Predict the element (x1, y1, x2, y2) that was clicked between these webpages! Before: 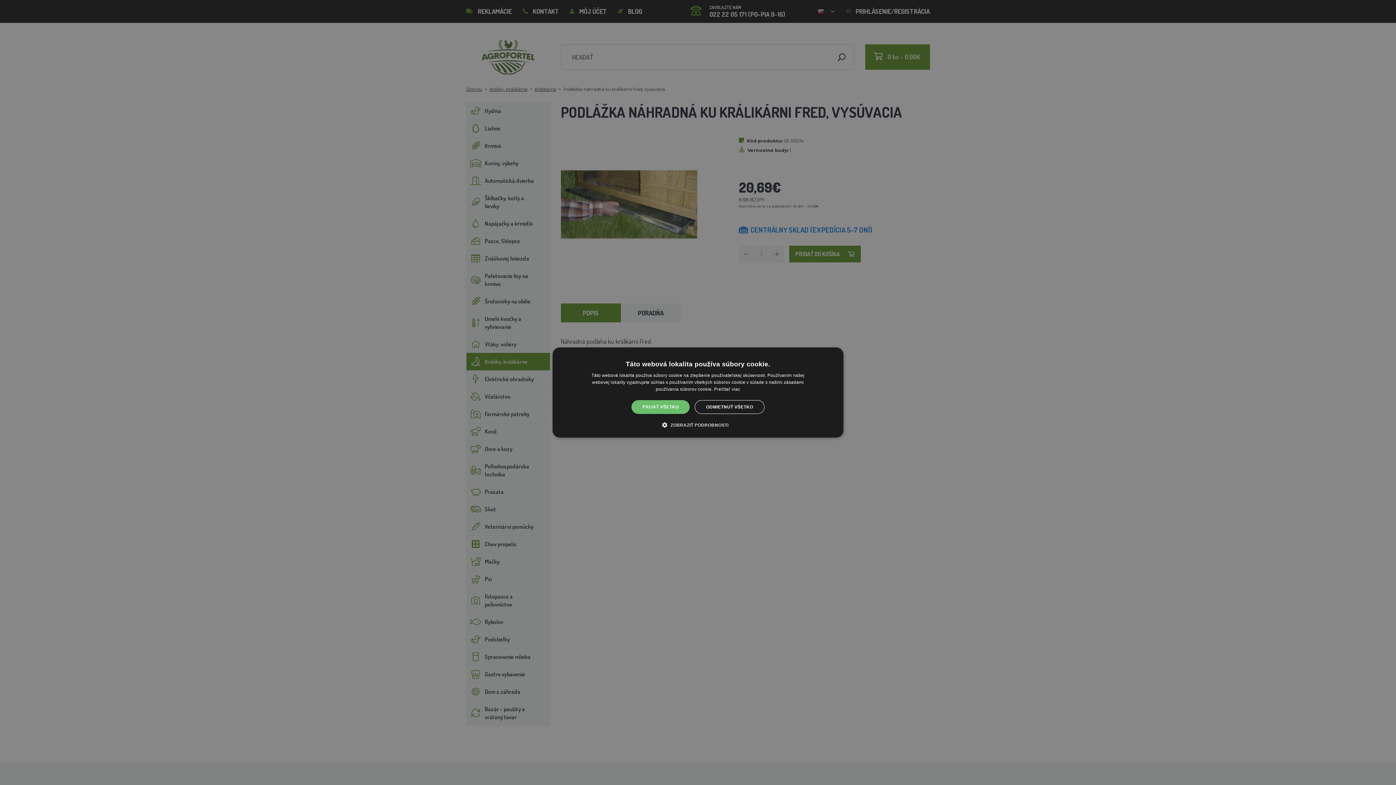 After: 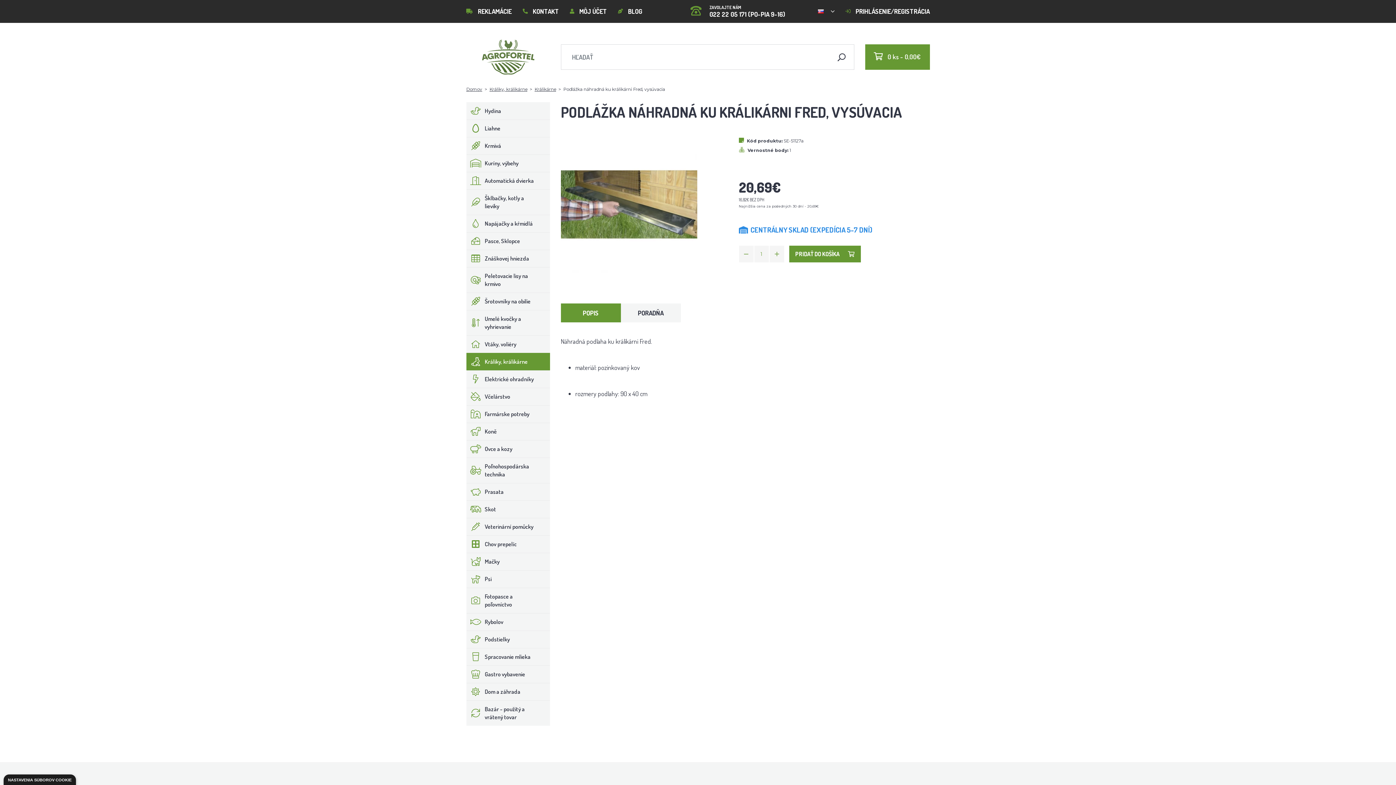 Action: bbox: (695, 400, 764, 414) label: ODMIETNUŤ VŠETKO